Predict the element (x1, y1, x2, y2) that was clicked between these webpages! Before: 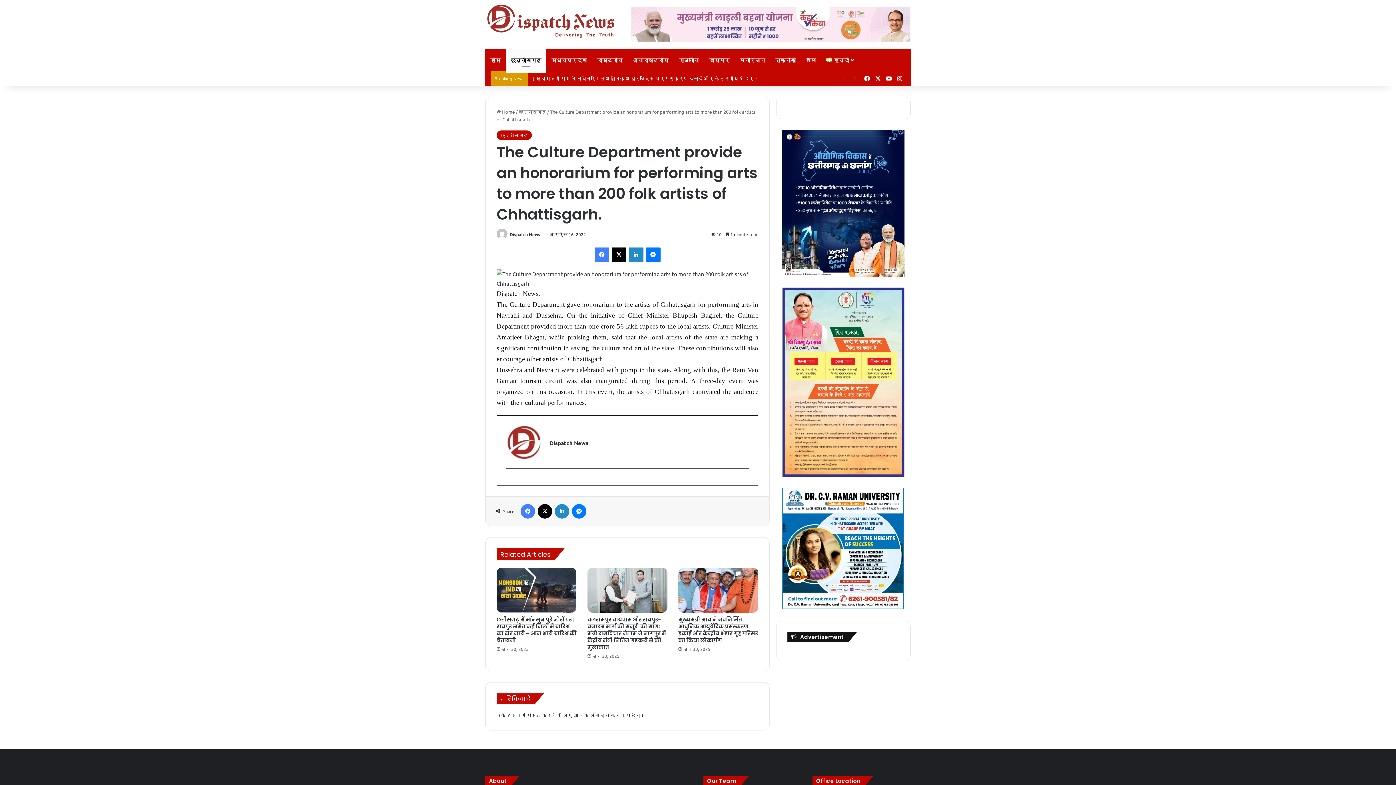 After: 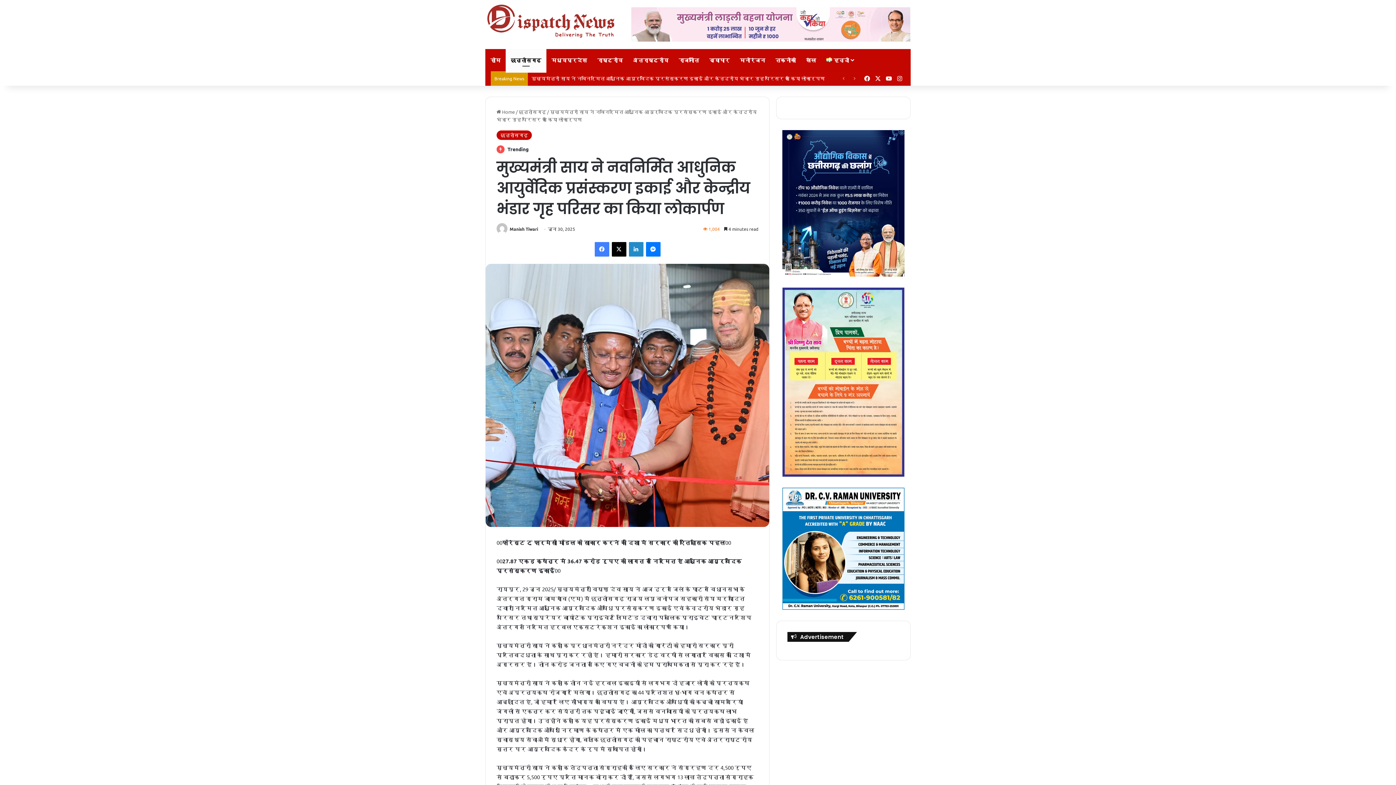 Action: label: मुख्यमंत्री साय ने नवनिर्मित आधुनिक आयुर्वेदिक प्रसंस्करण इकाई और केन्द्रीय भंडार गृह परिसर का किया लोकार्पण bbox: (678, 568, 758, 613)